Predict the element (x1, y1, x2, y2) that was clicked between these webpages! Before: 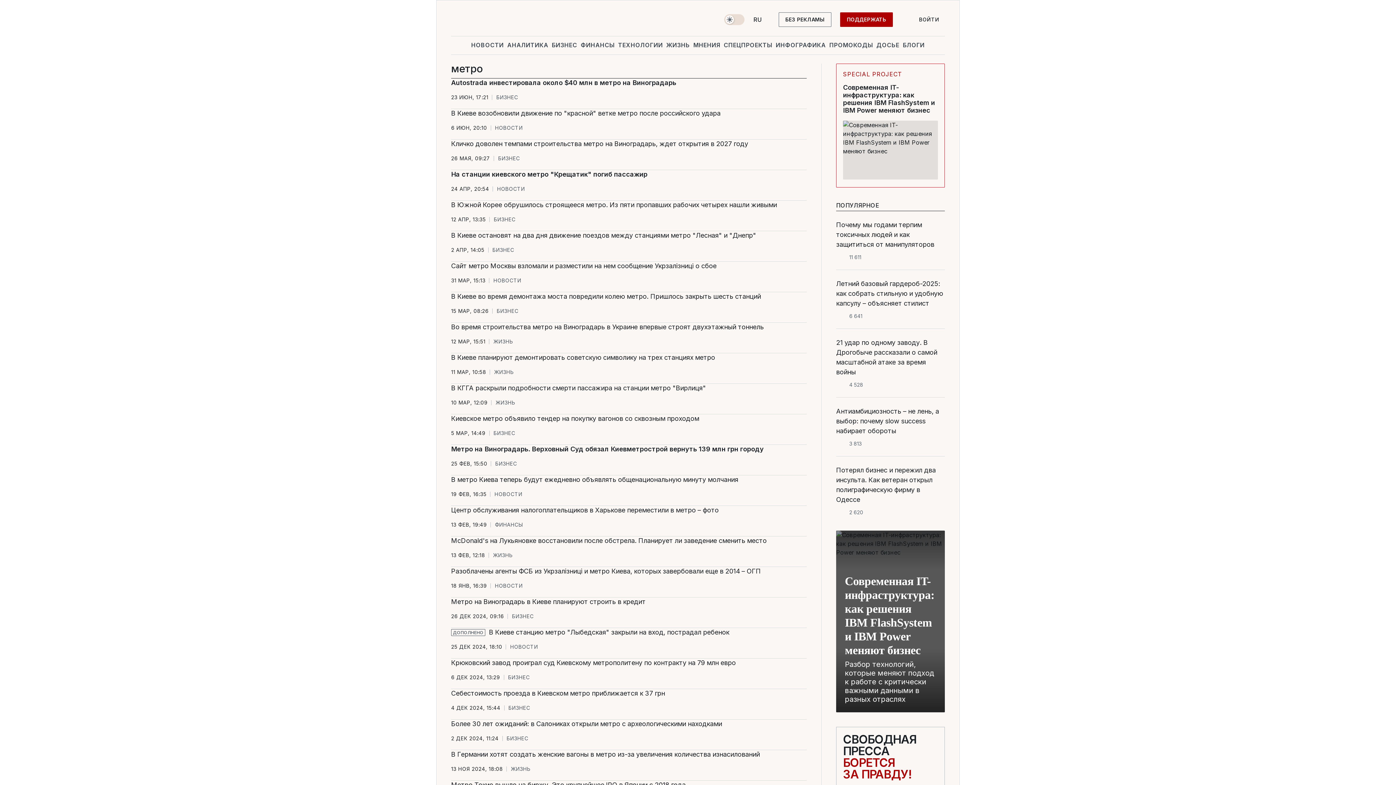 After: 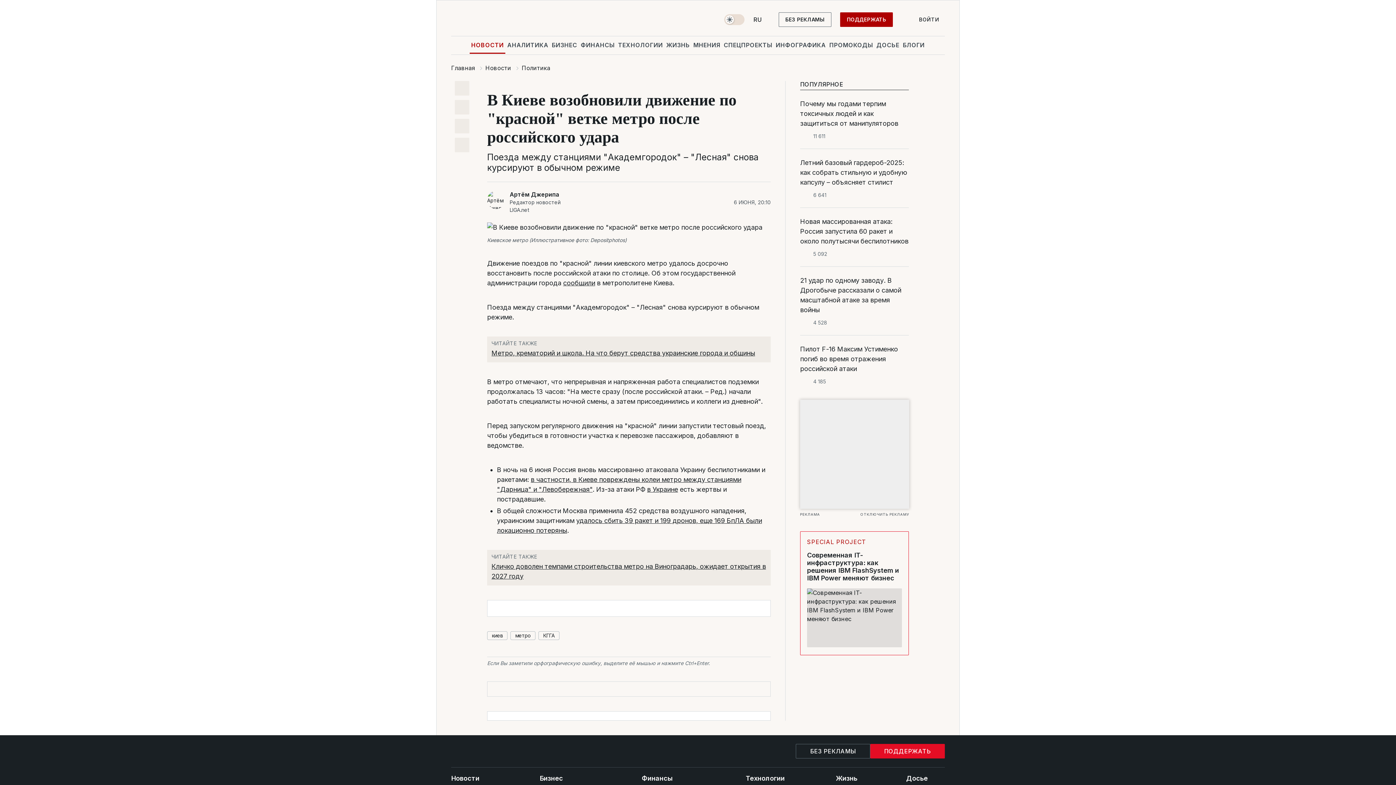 Action: bbox: (451, 108, 806, 118) label: В Киеве возобновили движение по "красной" ветке метро после российского удара